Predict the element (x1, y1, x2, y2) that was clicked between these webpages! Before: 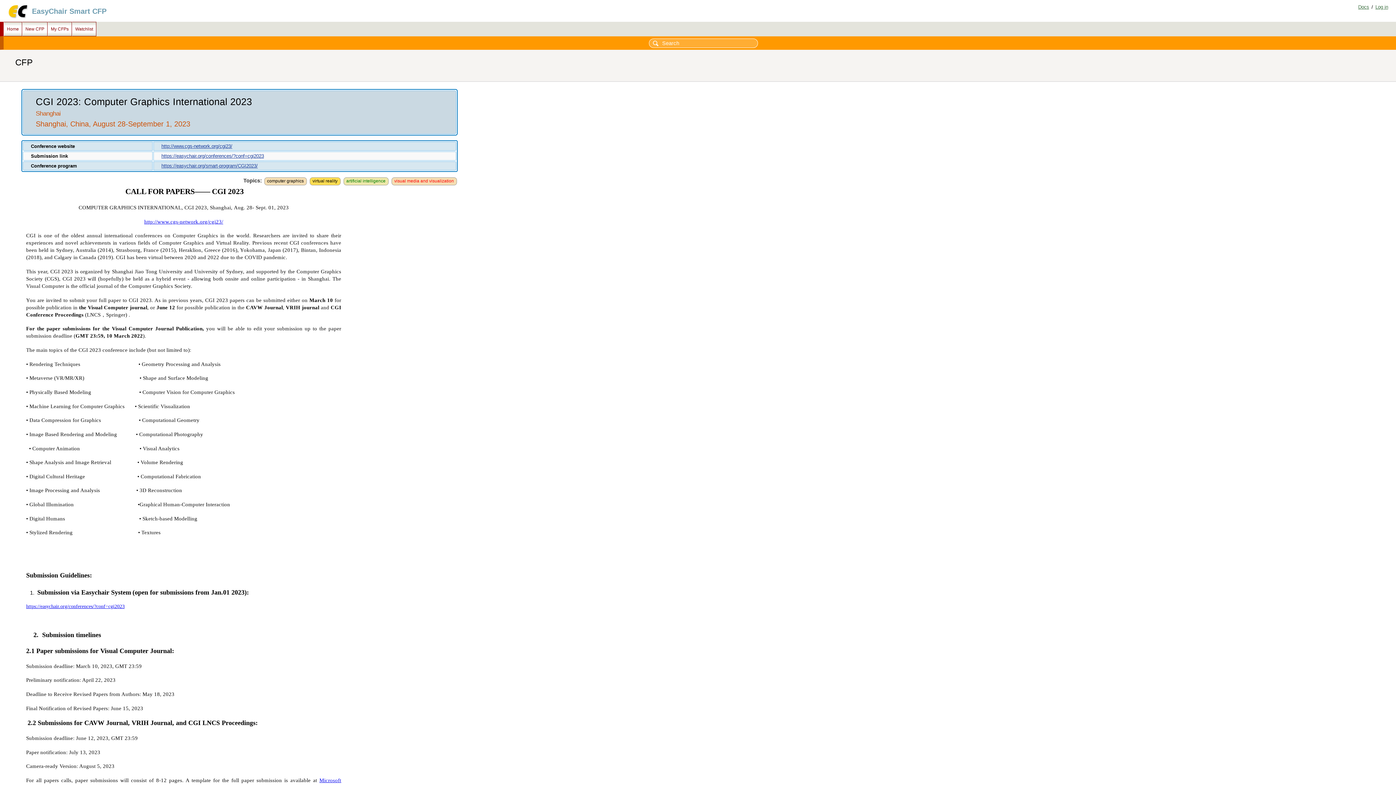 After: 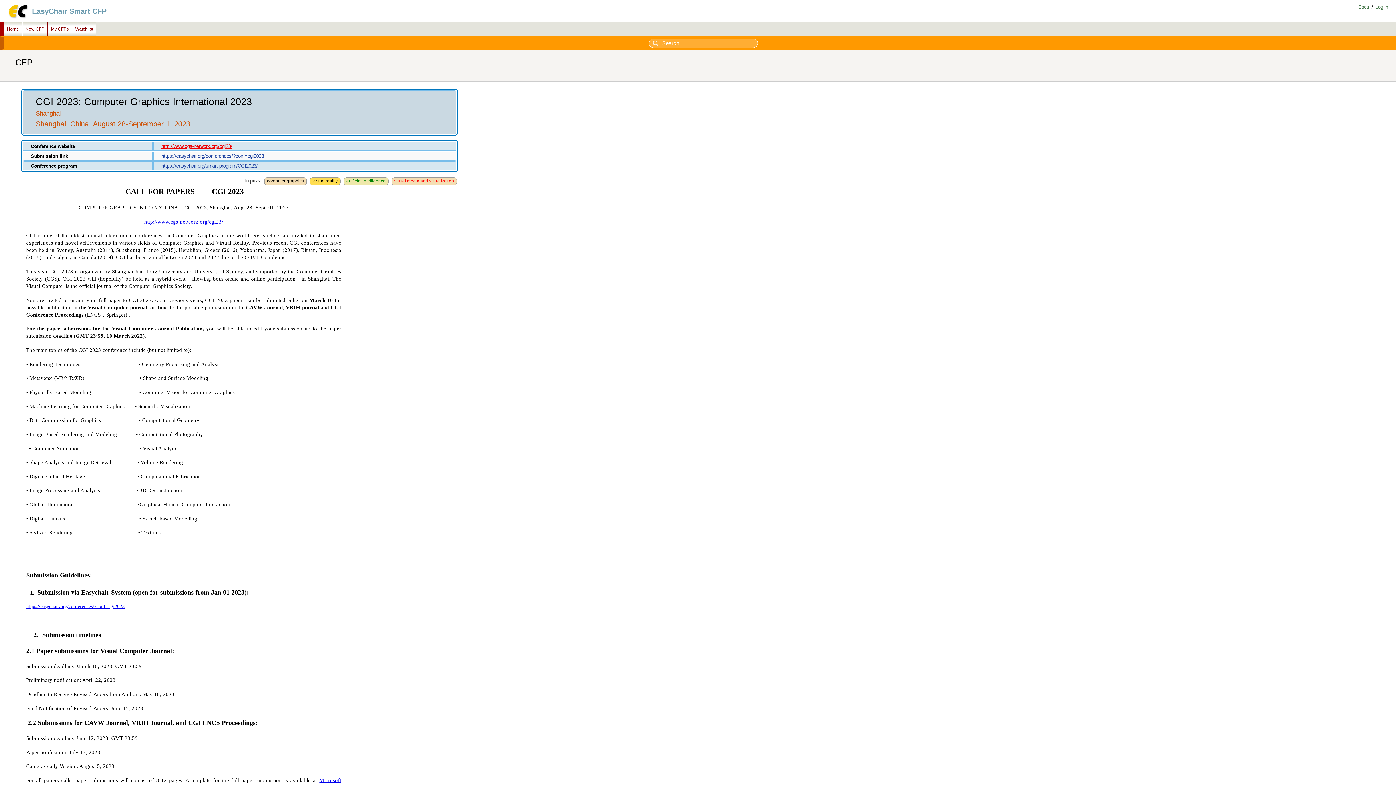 Action: bbox: (161, 143, 232, 149) label: http://www.cgs-network.org/cgi23/